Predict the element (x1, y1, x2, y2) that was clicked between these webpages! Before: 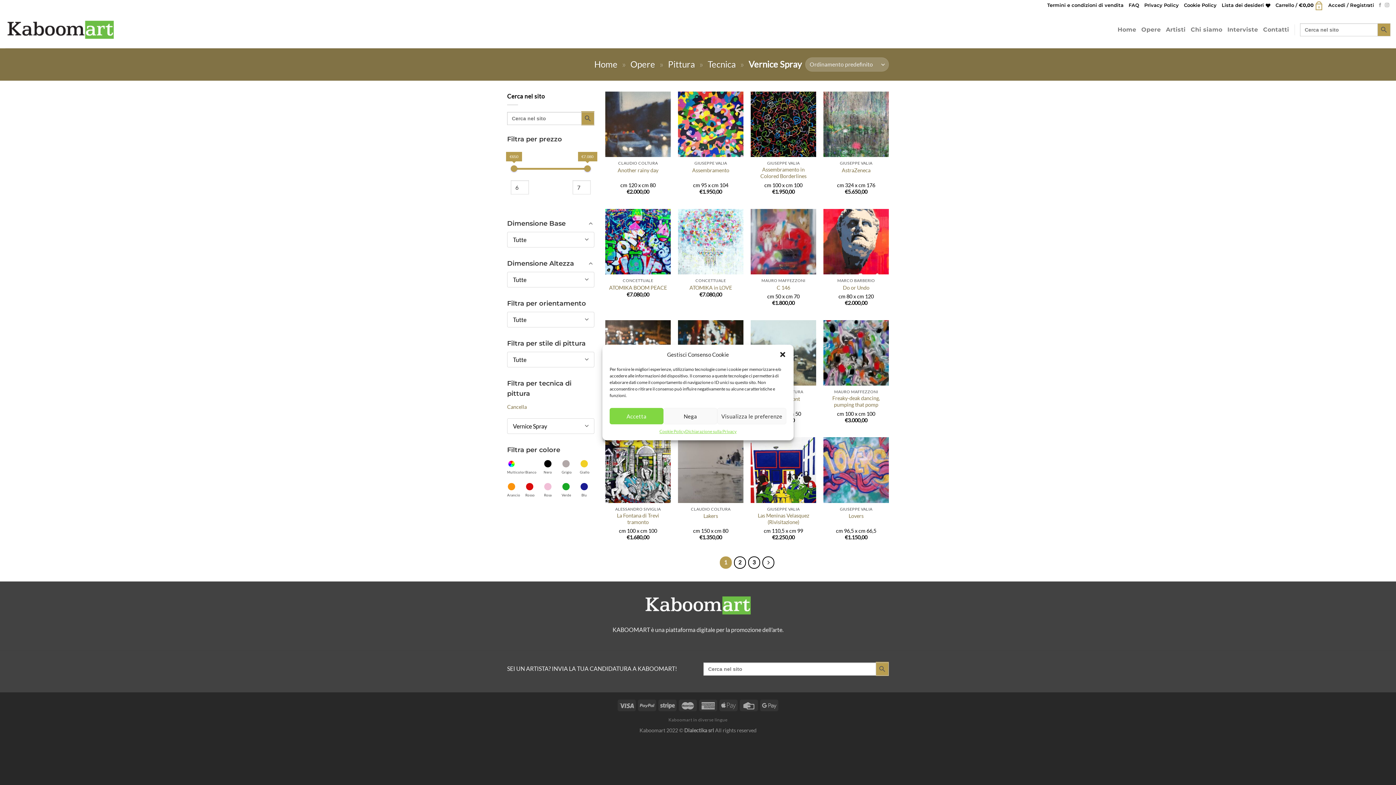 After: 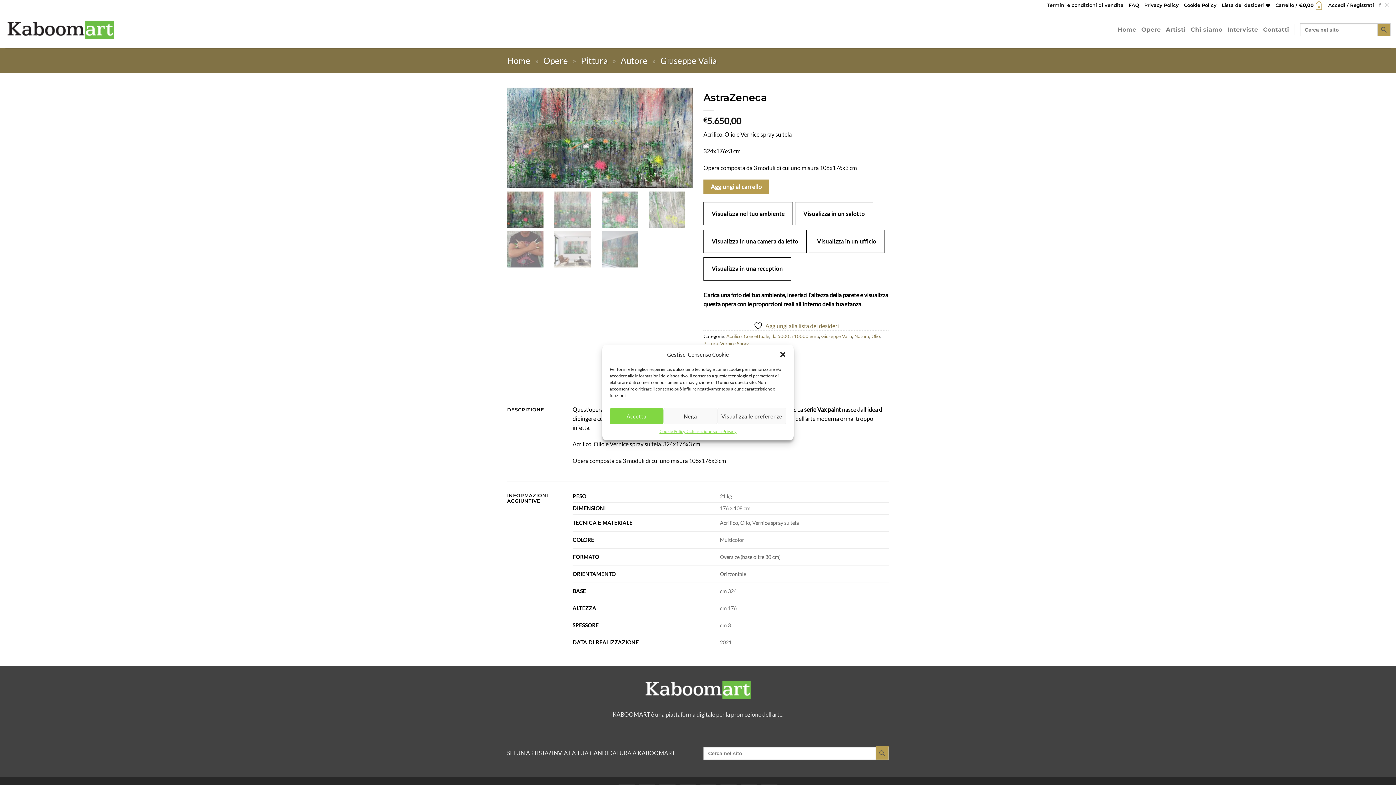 Action: bbox: (842, 167, 870, 173) label: AstraZeneca